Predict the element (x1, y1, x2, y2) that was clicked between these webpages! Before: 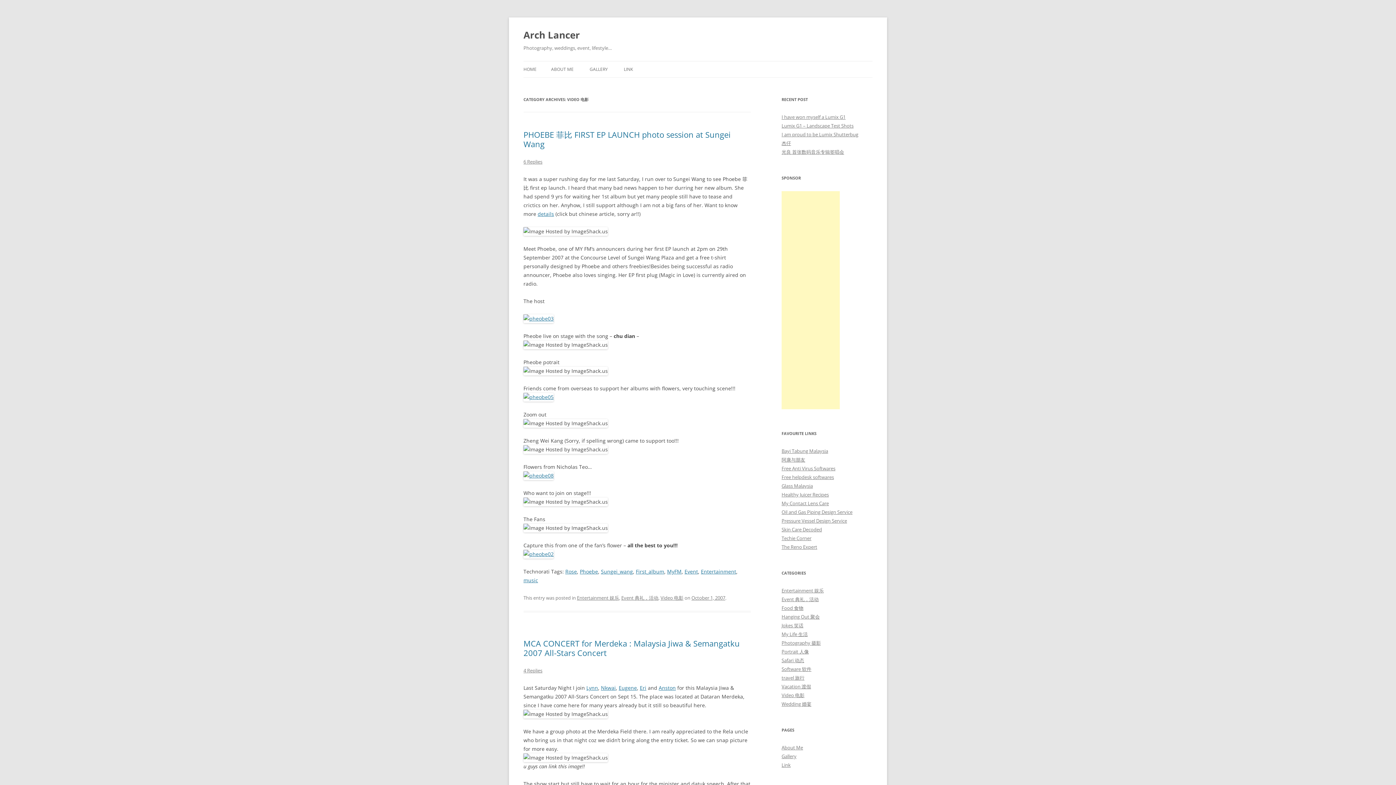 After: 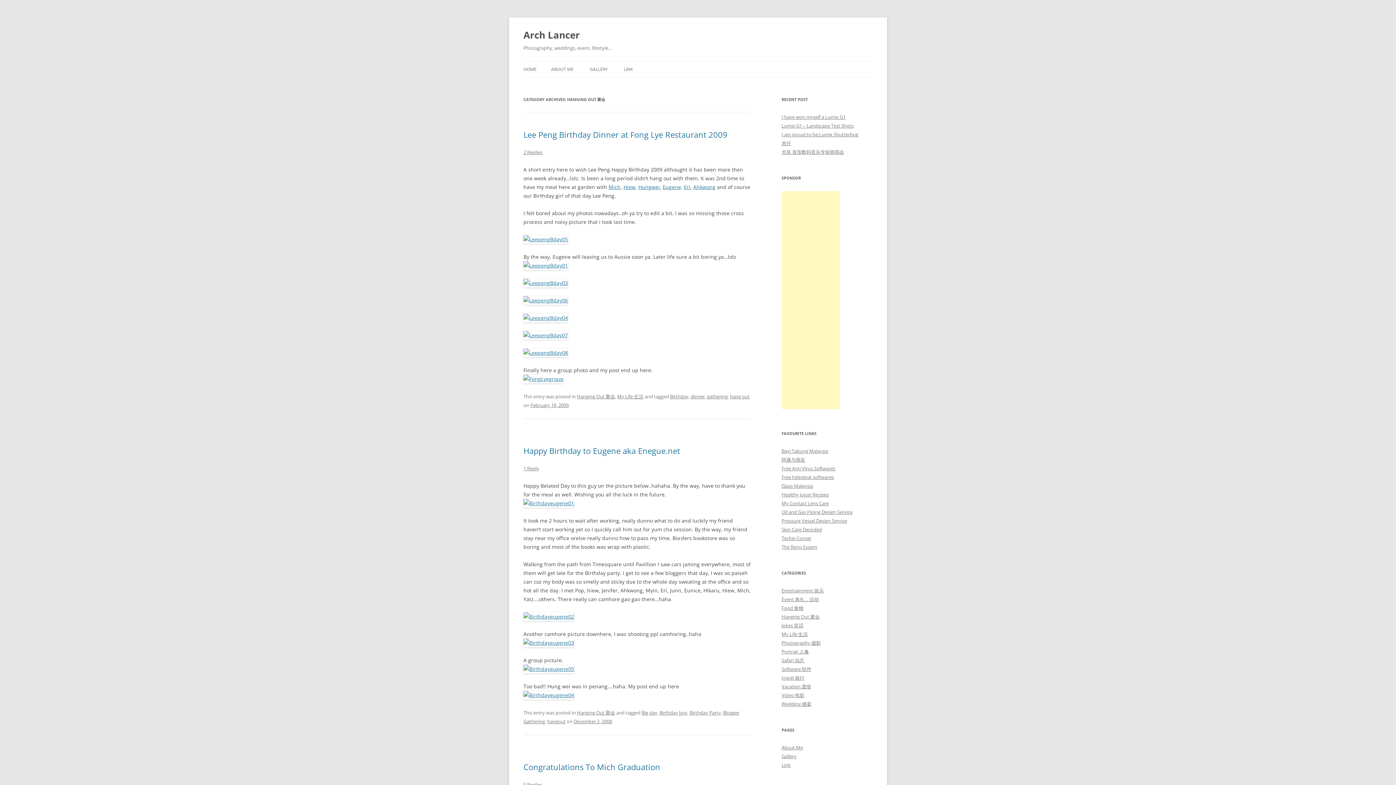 Action: bbox: (781, 613, 820, 620) label: Hanging Out 聚会